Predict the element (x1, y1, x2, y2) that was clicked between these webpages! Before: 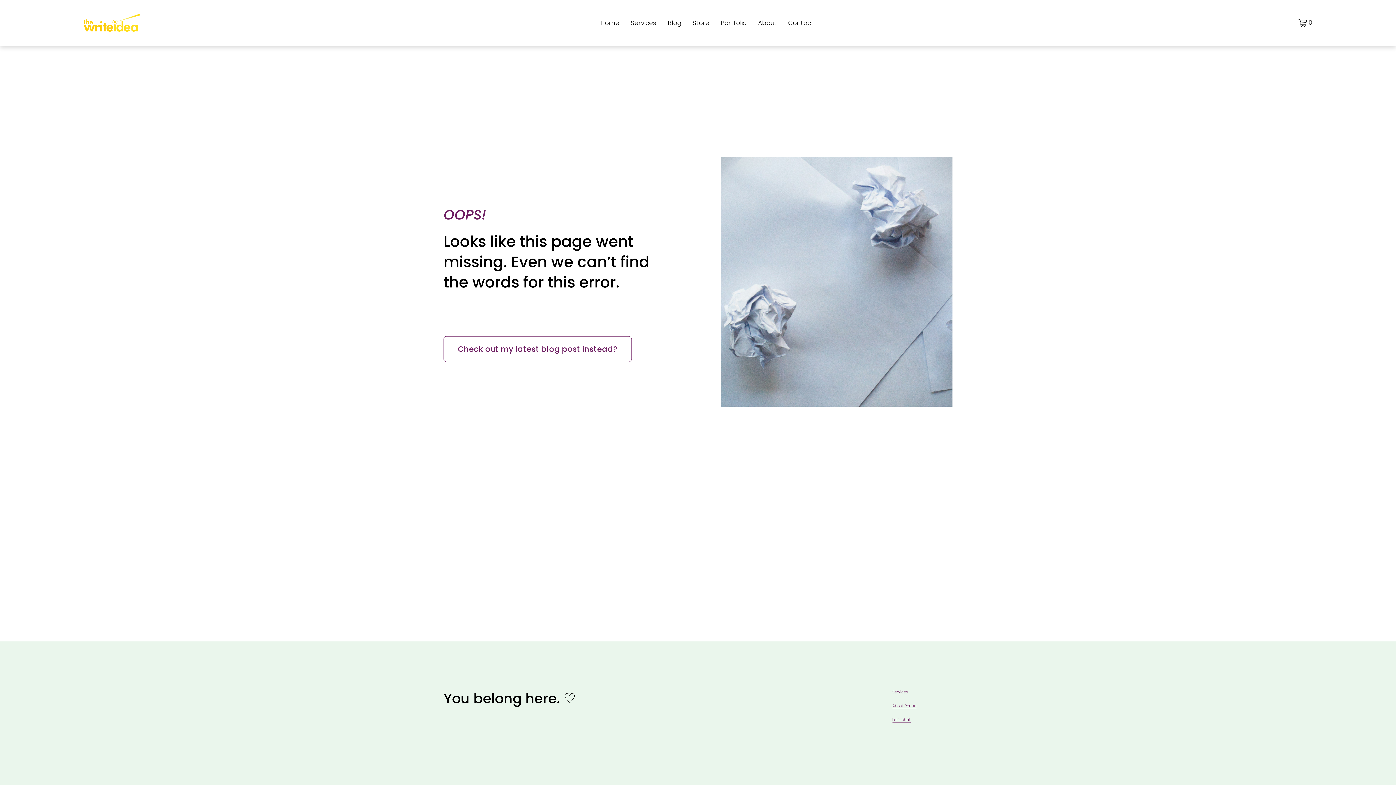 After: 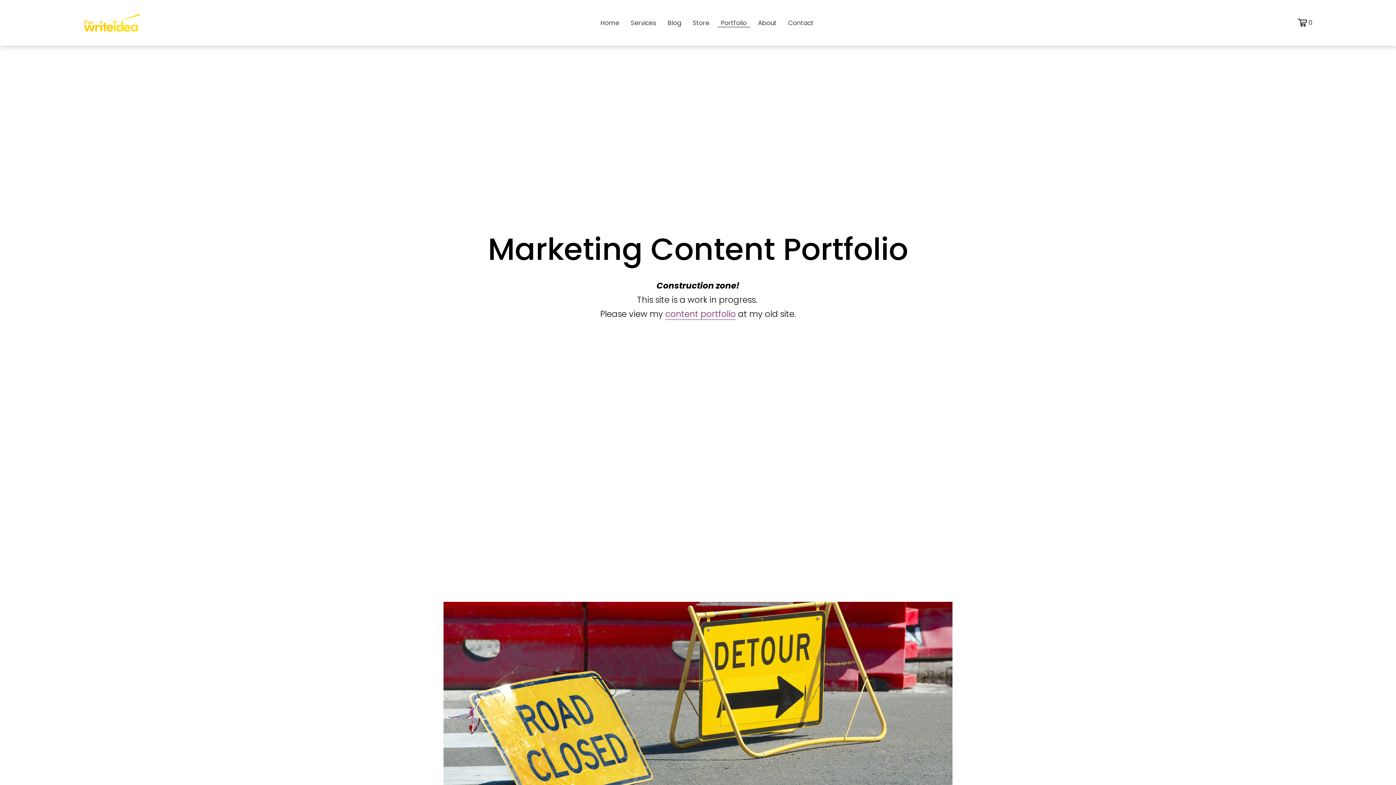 Action: label: Portfolio bbox: (717, 17, 750, 27)